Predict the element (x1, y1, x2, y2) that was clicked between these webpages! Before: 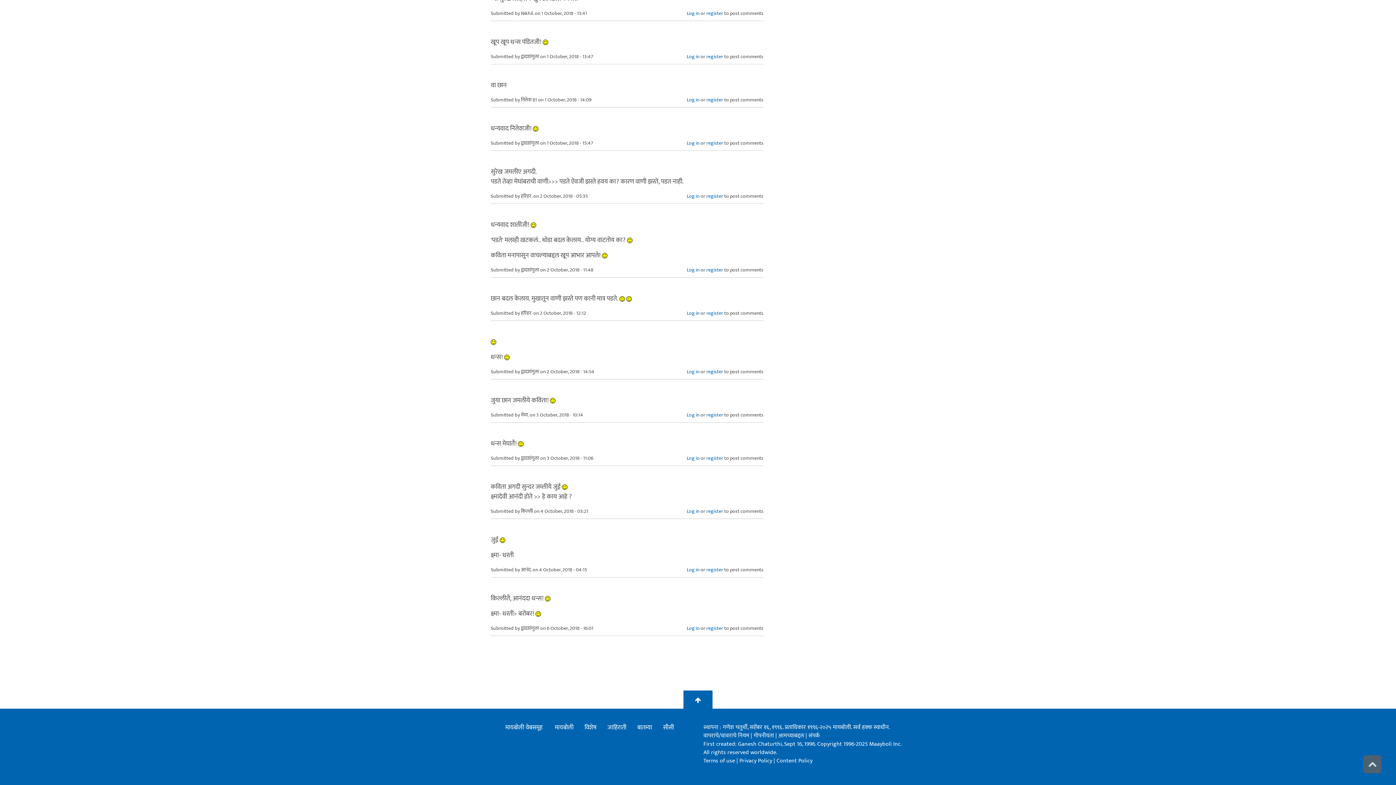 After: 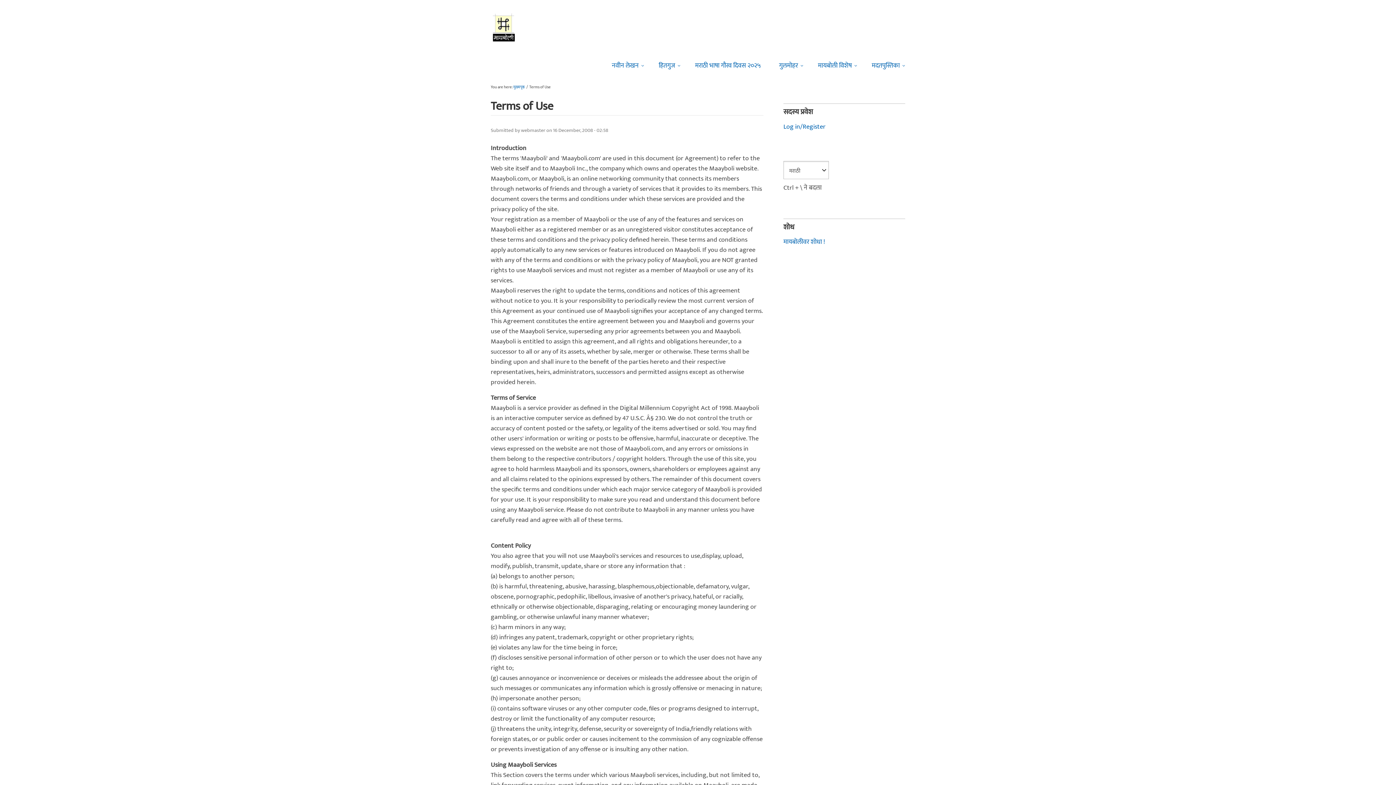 Action: bbox: (703, 756, 735, 766) label: Terms of use